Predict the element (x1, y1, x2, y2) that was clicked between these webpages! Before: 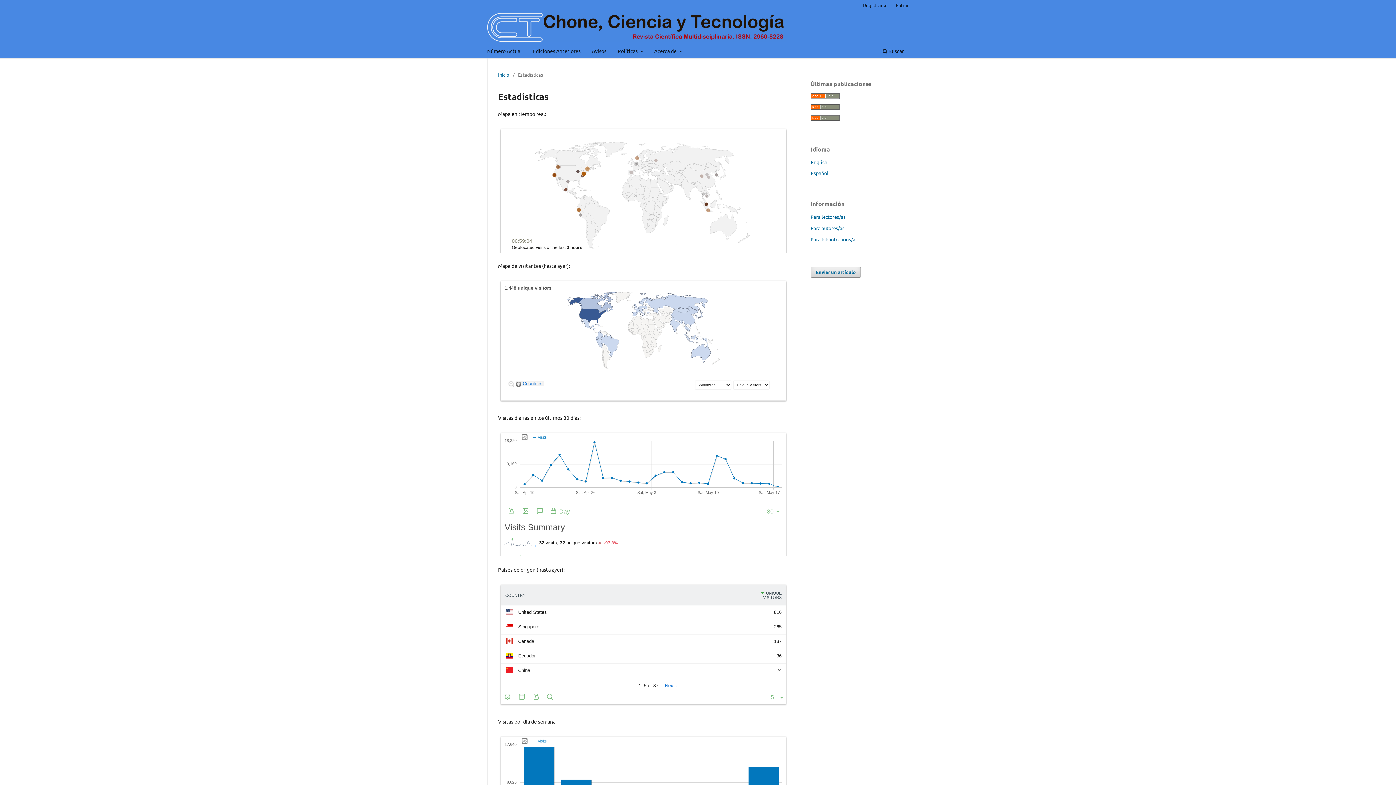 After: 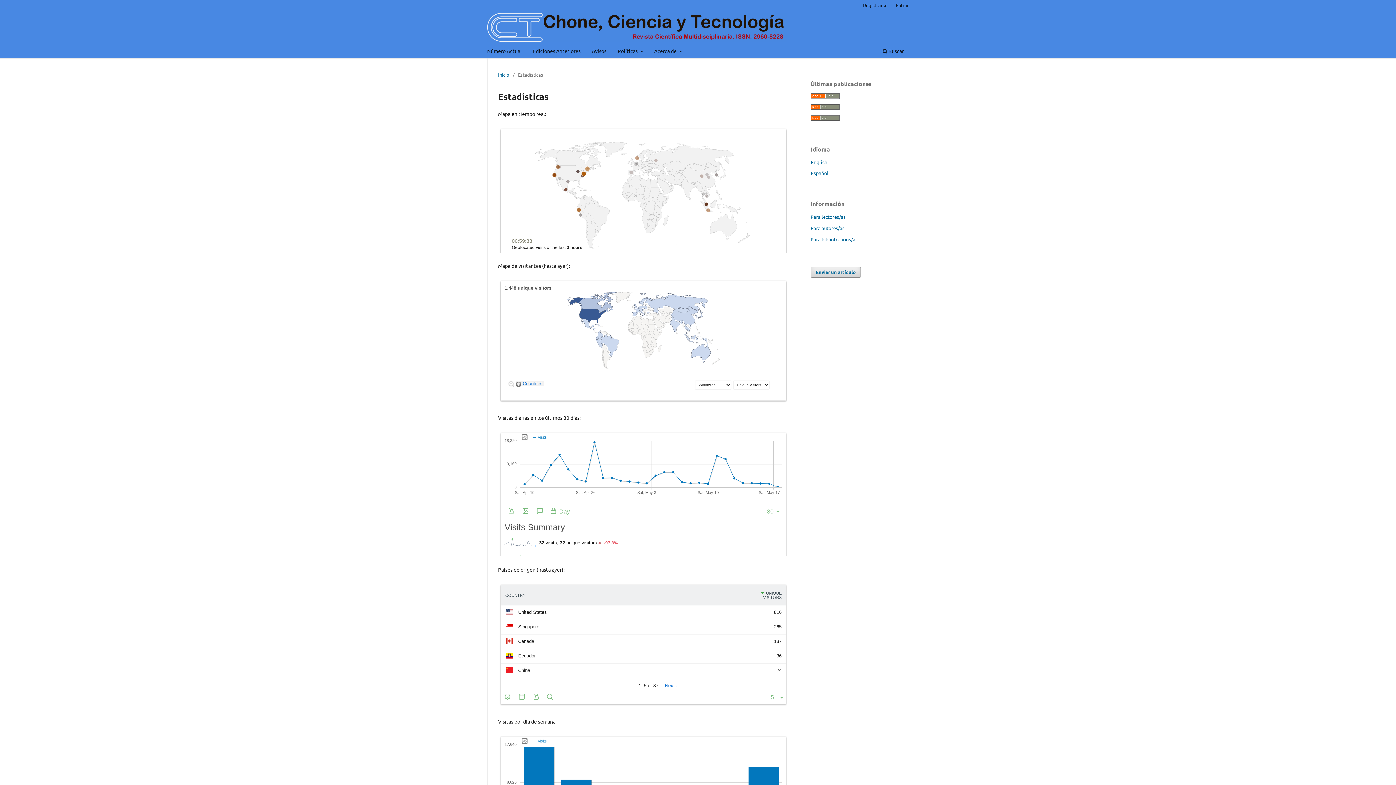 Action: bbox: (810, 115, 840, 121)